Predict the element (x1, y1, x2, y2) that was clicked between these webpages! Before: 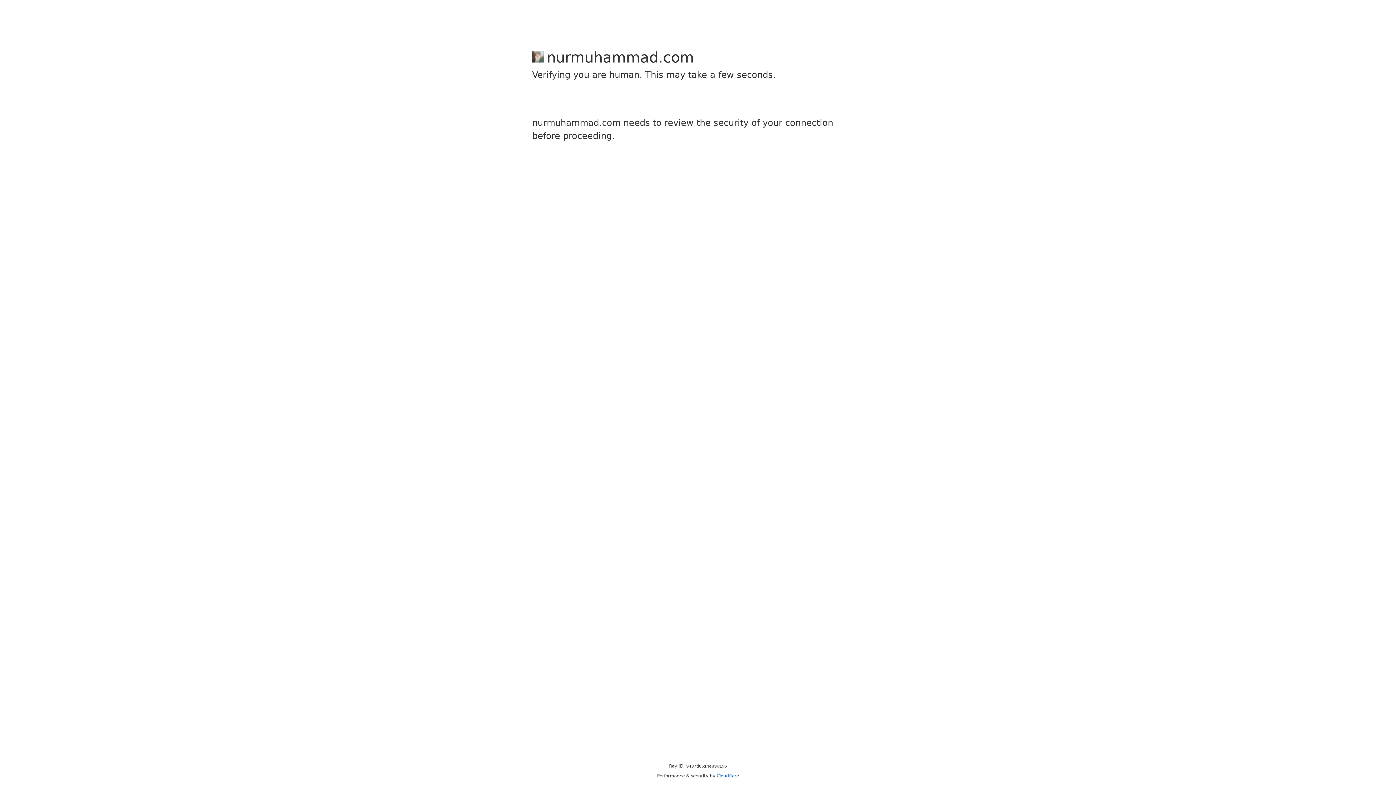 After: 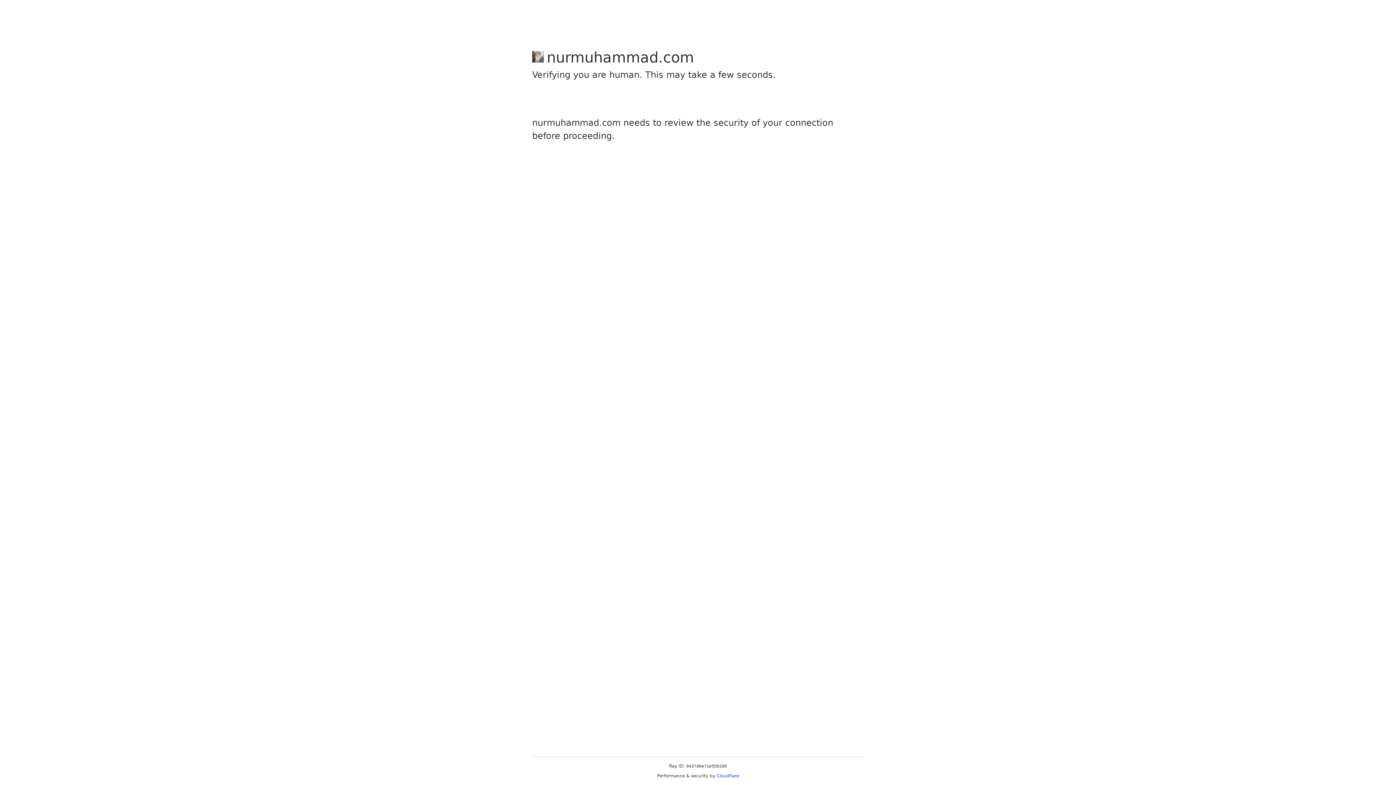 Action: label: Cloudflare bbox: (716, 773, 739, 778)